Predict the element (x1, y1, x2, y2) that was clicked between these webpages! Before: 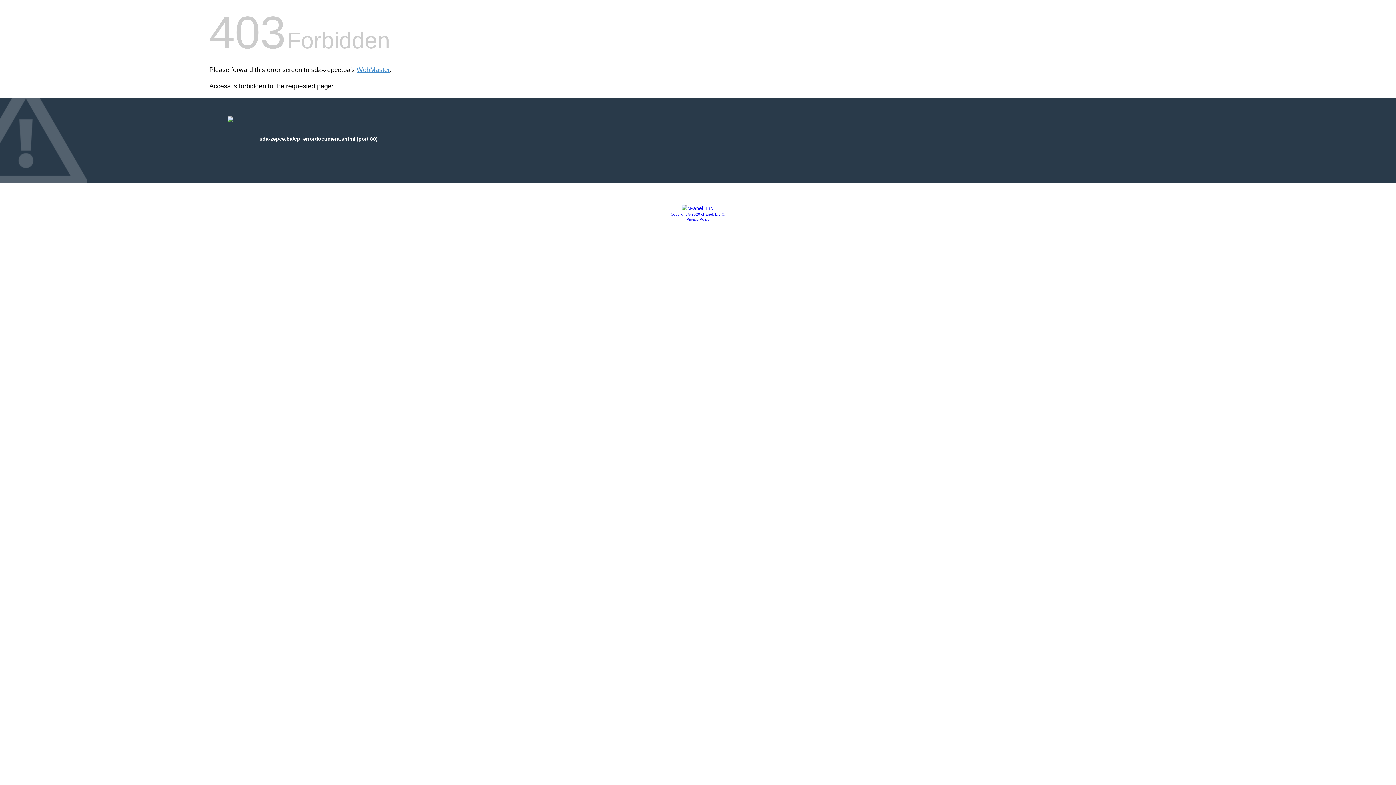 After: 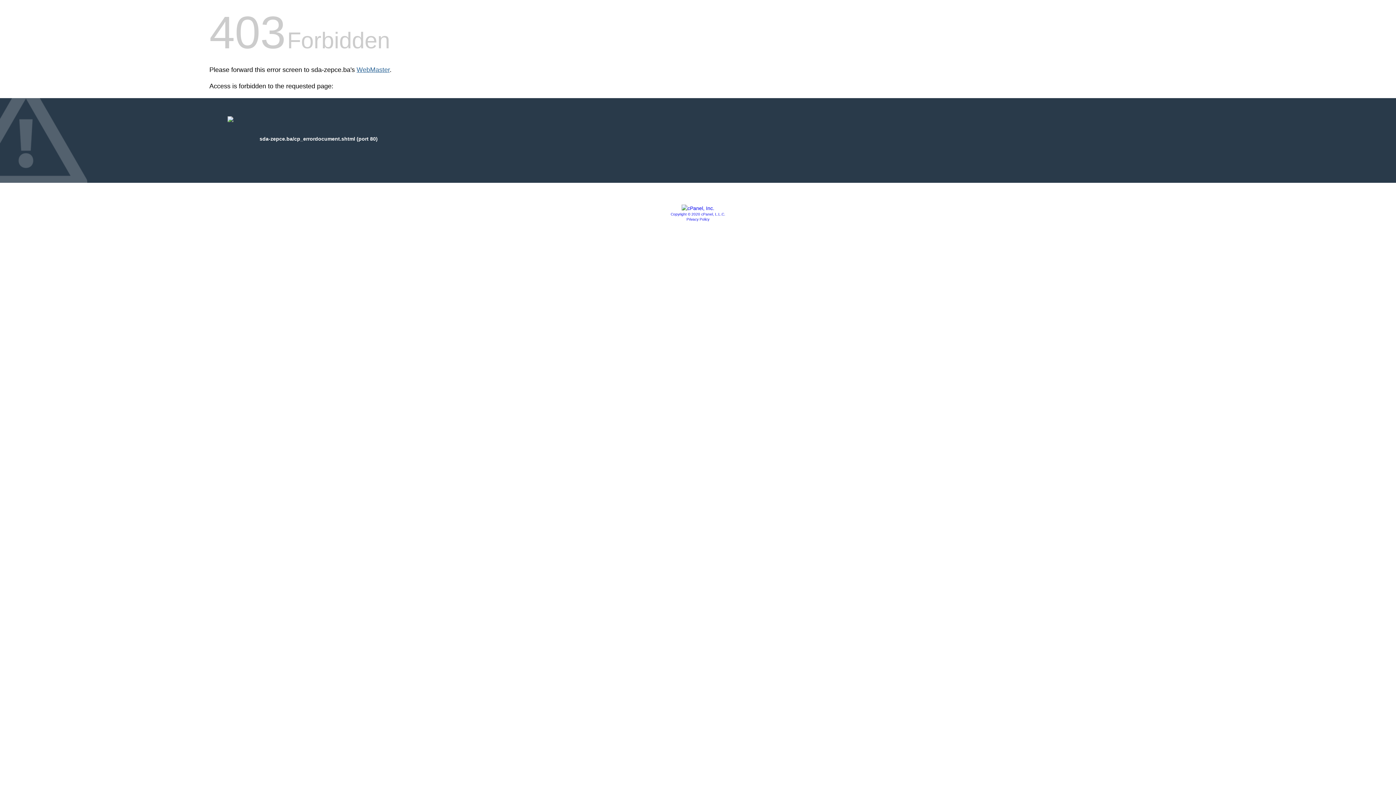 Action: bbox: (356, 66, 389, 73) label: WebMaster